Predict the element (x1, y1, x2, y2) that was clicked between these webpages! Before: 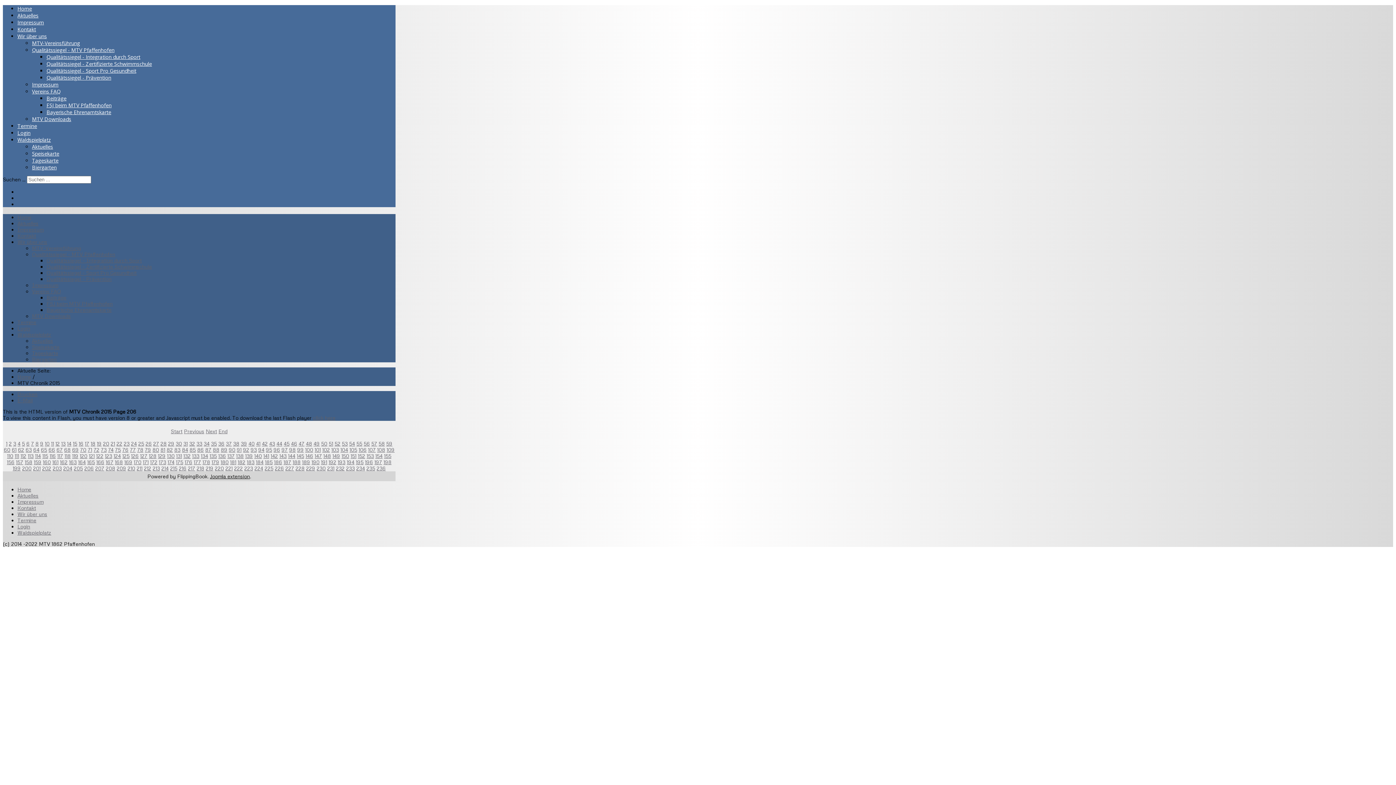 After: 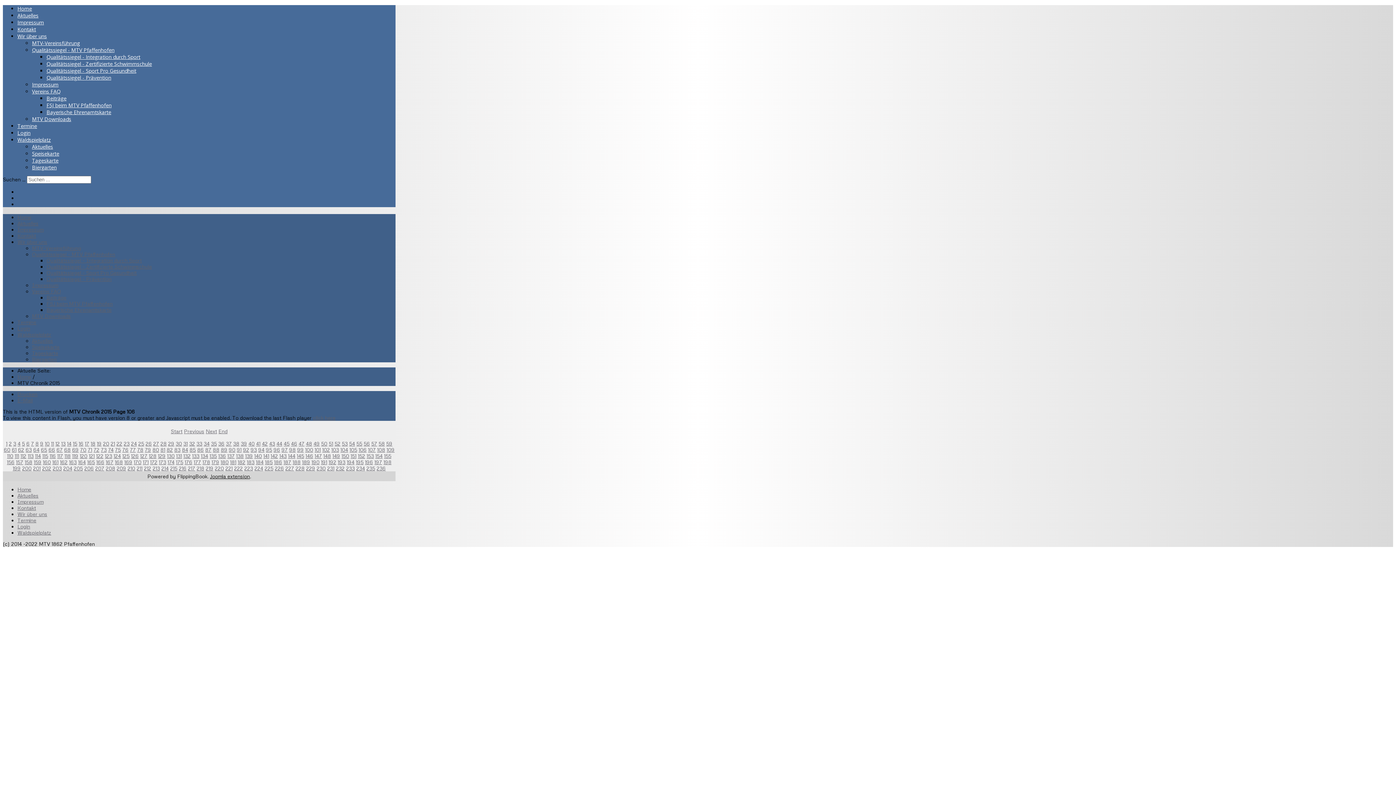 Action: bbox: (358, 446, 366, 453) label: 106